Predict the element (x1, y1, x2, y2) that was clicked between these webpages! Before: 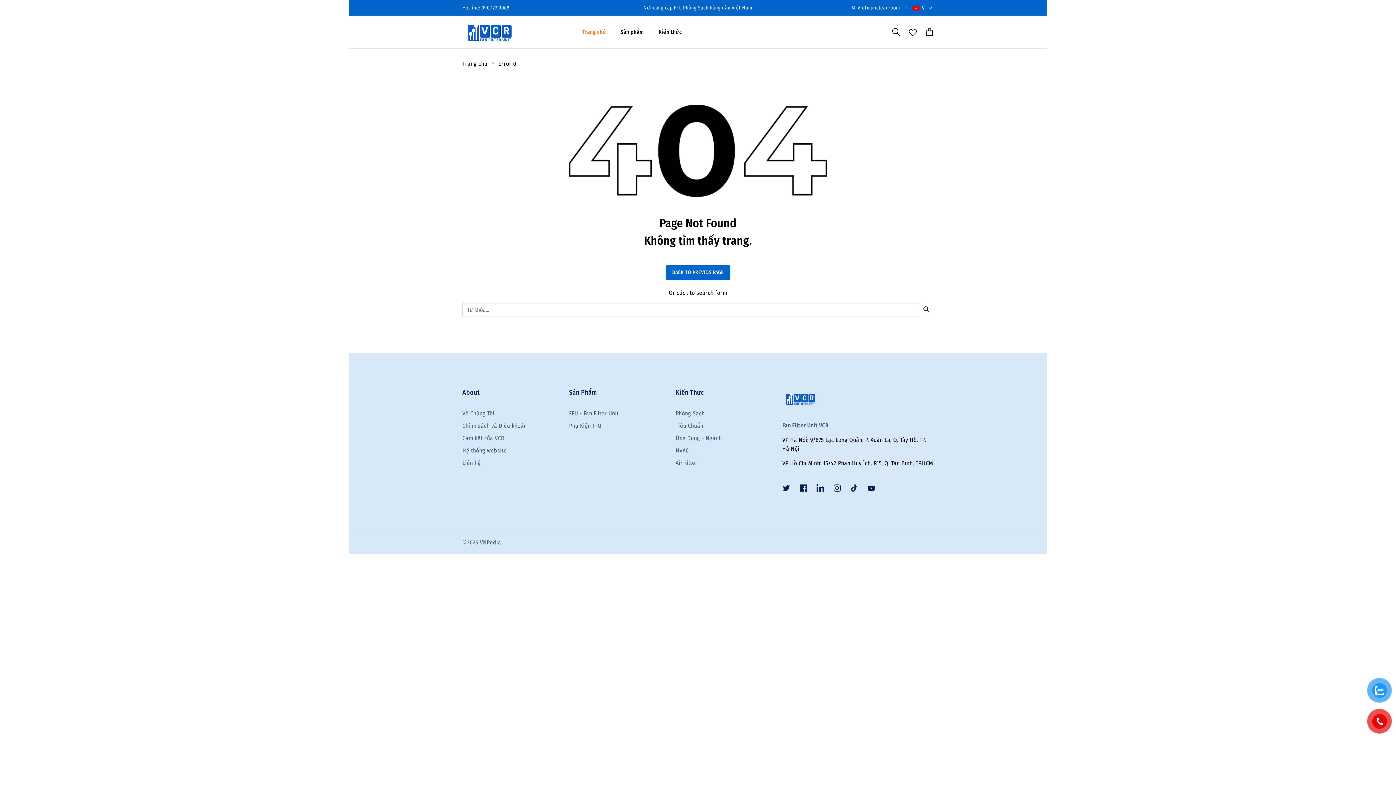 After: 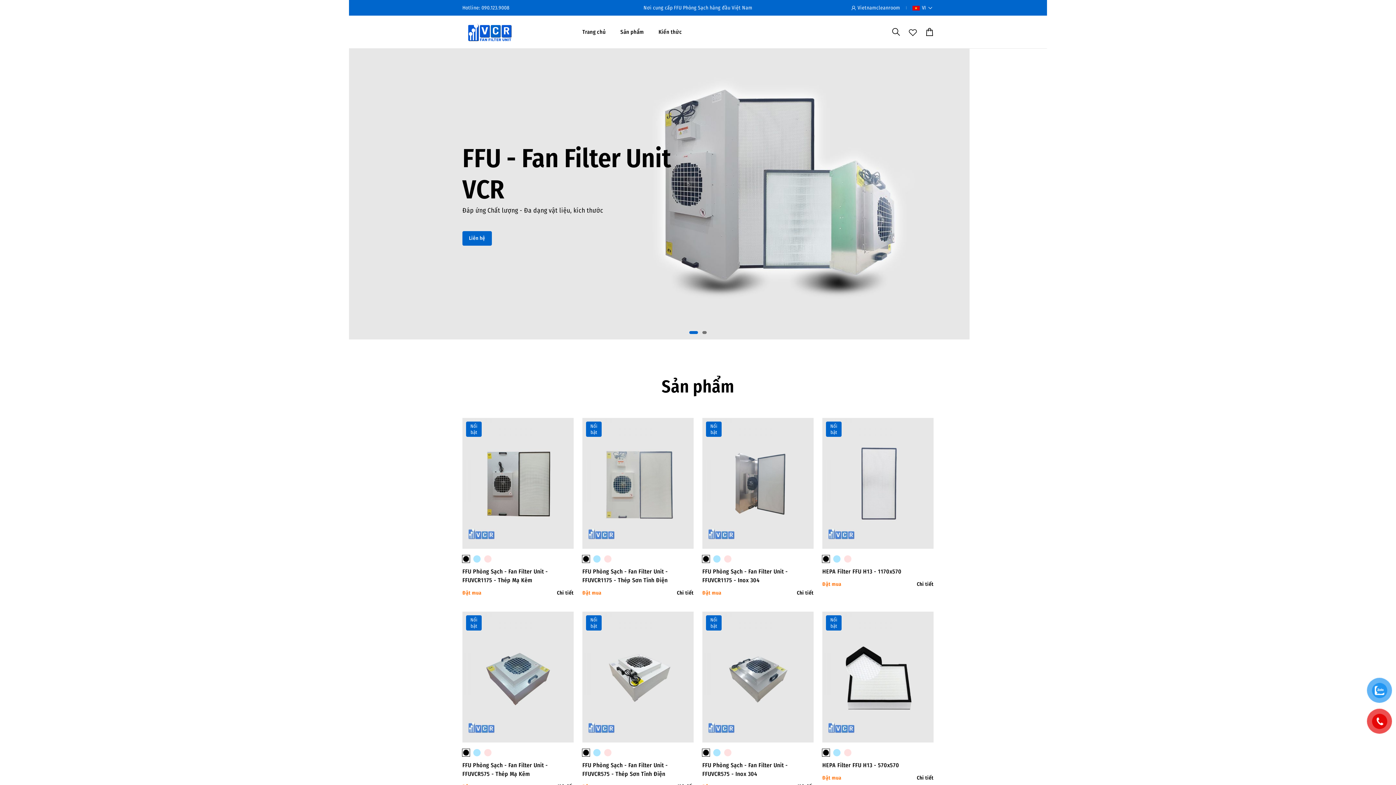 Action: bbox: (833, 484, 841, 491)